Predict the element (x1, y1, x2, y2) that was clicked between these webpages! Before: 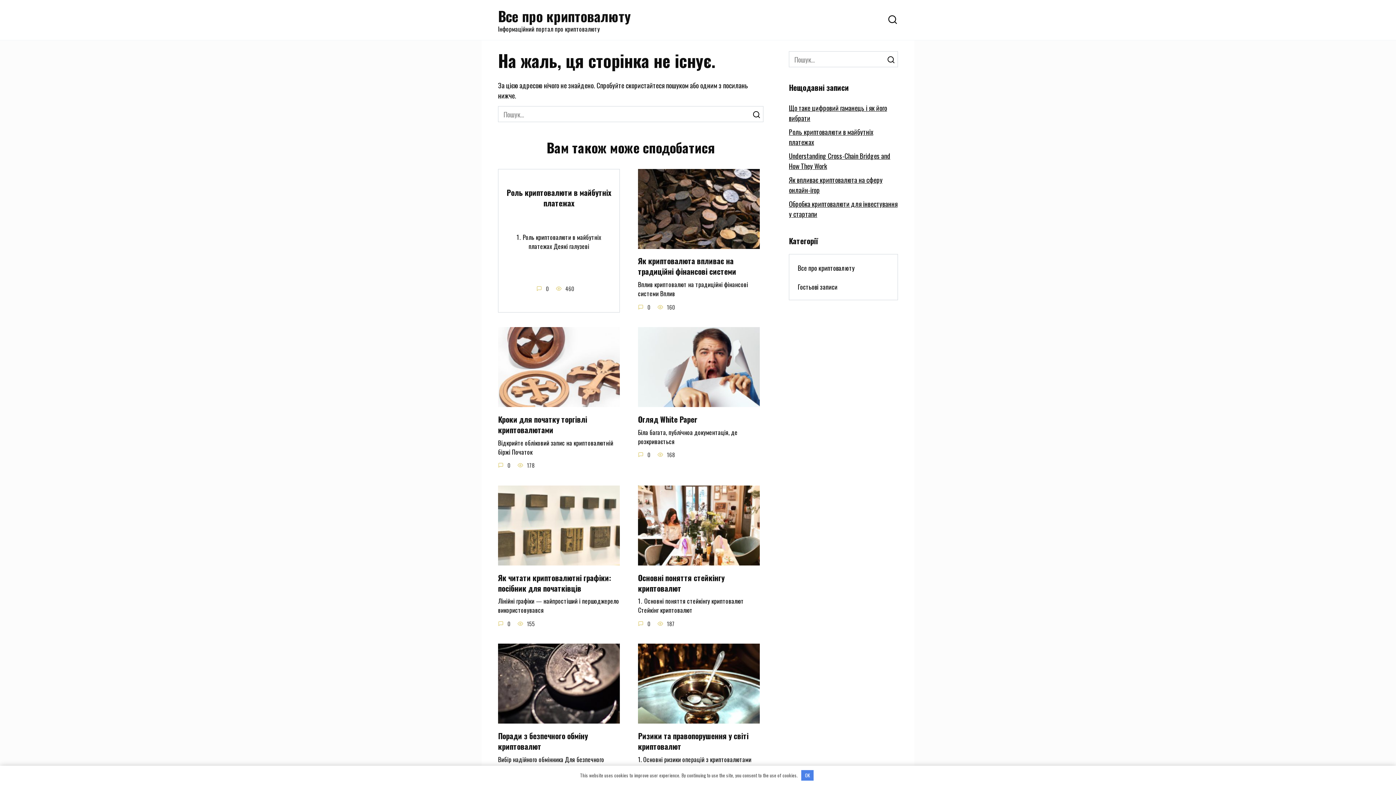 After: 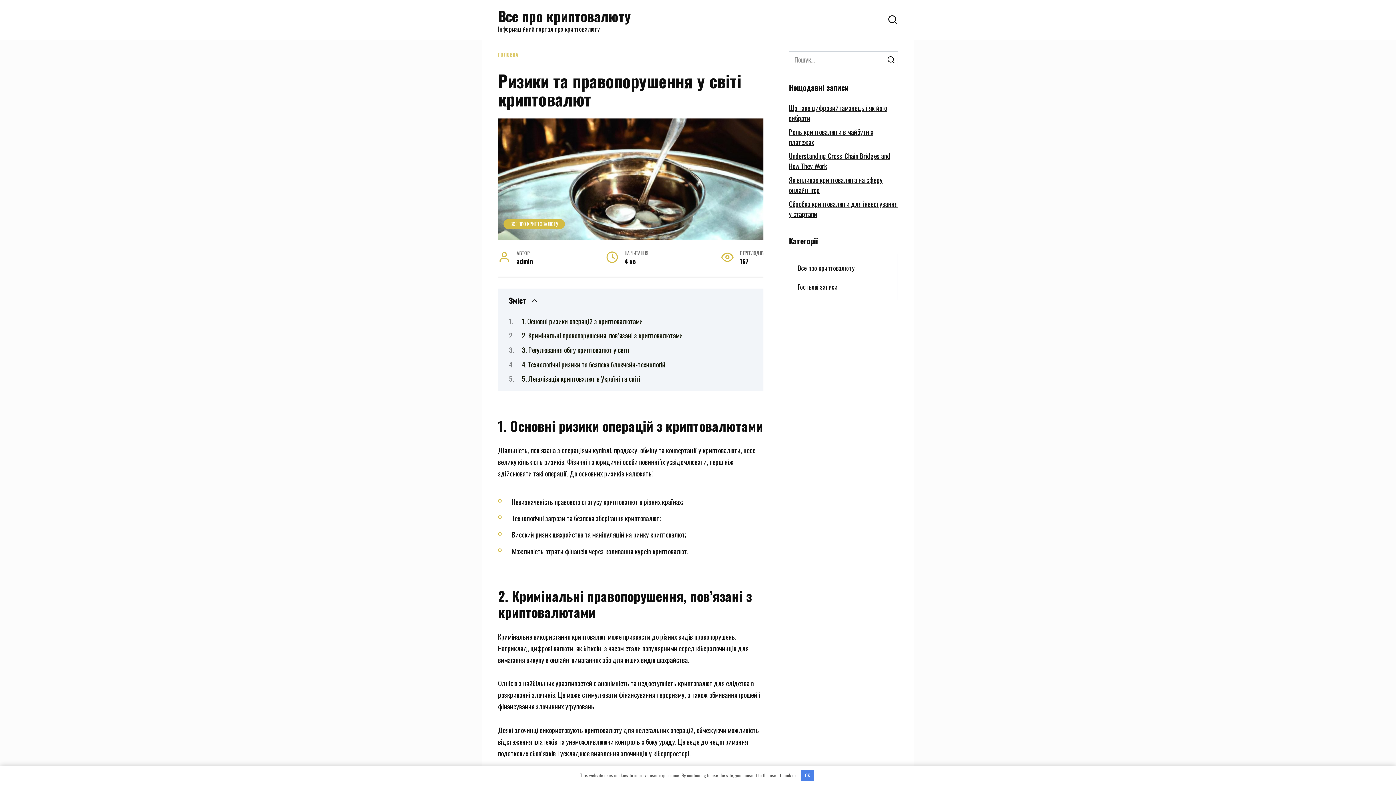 Action: bbox: (638, 729, 748, 753) label: Ризики та правопорушення у світі криптовалют